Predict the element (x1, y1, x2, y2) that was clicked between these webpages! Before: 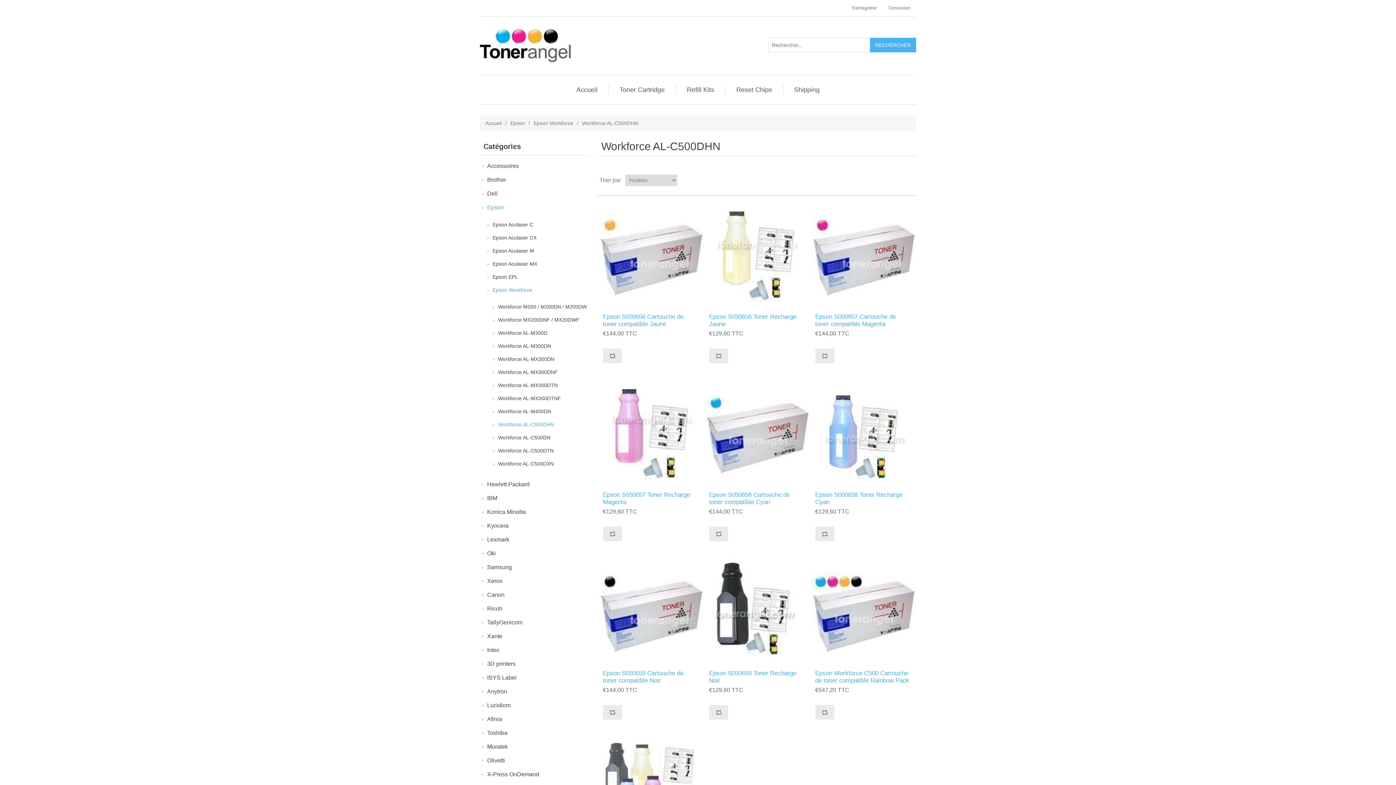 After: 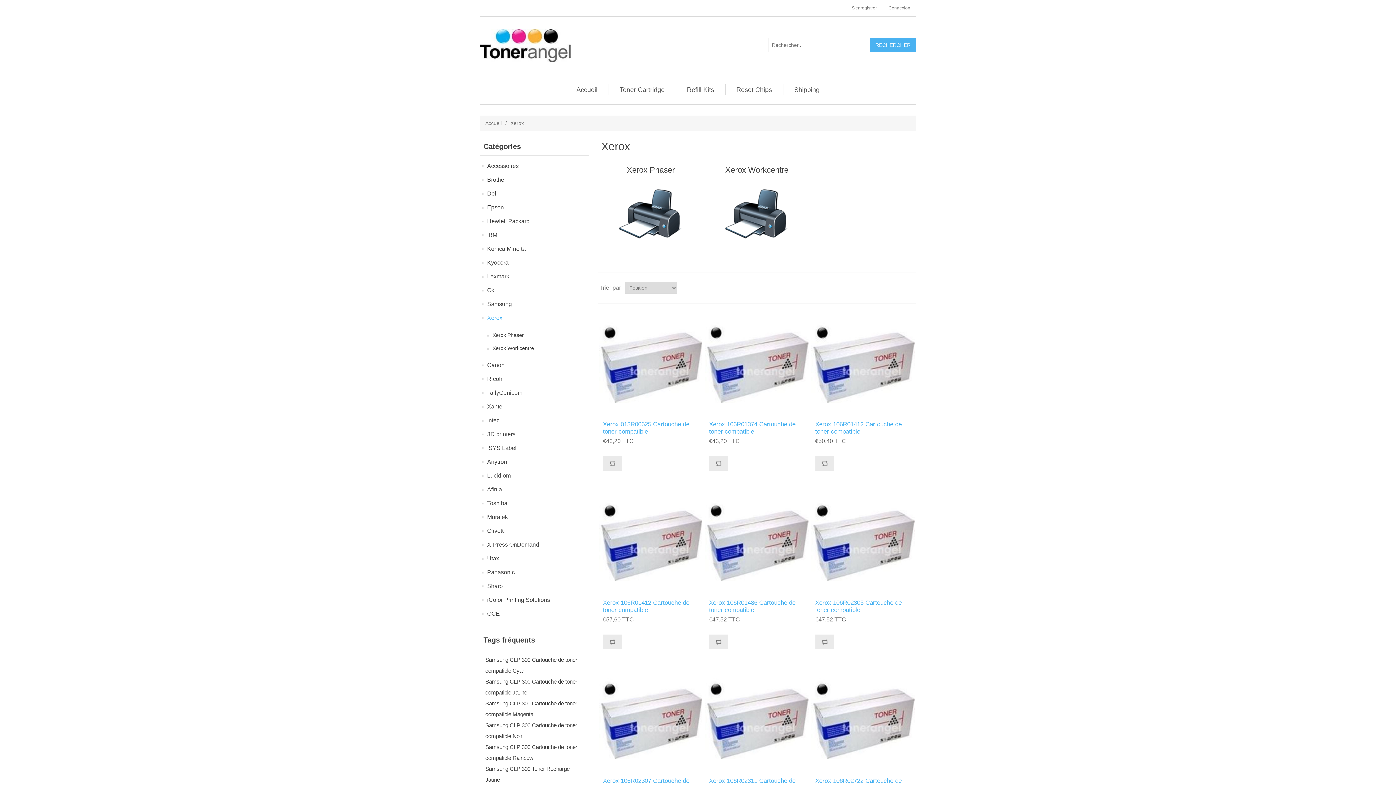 Action: label: Xerox bbox: (487, 576, 502, 586)